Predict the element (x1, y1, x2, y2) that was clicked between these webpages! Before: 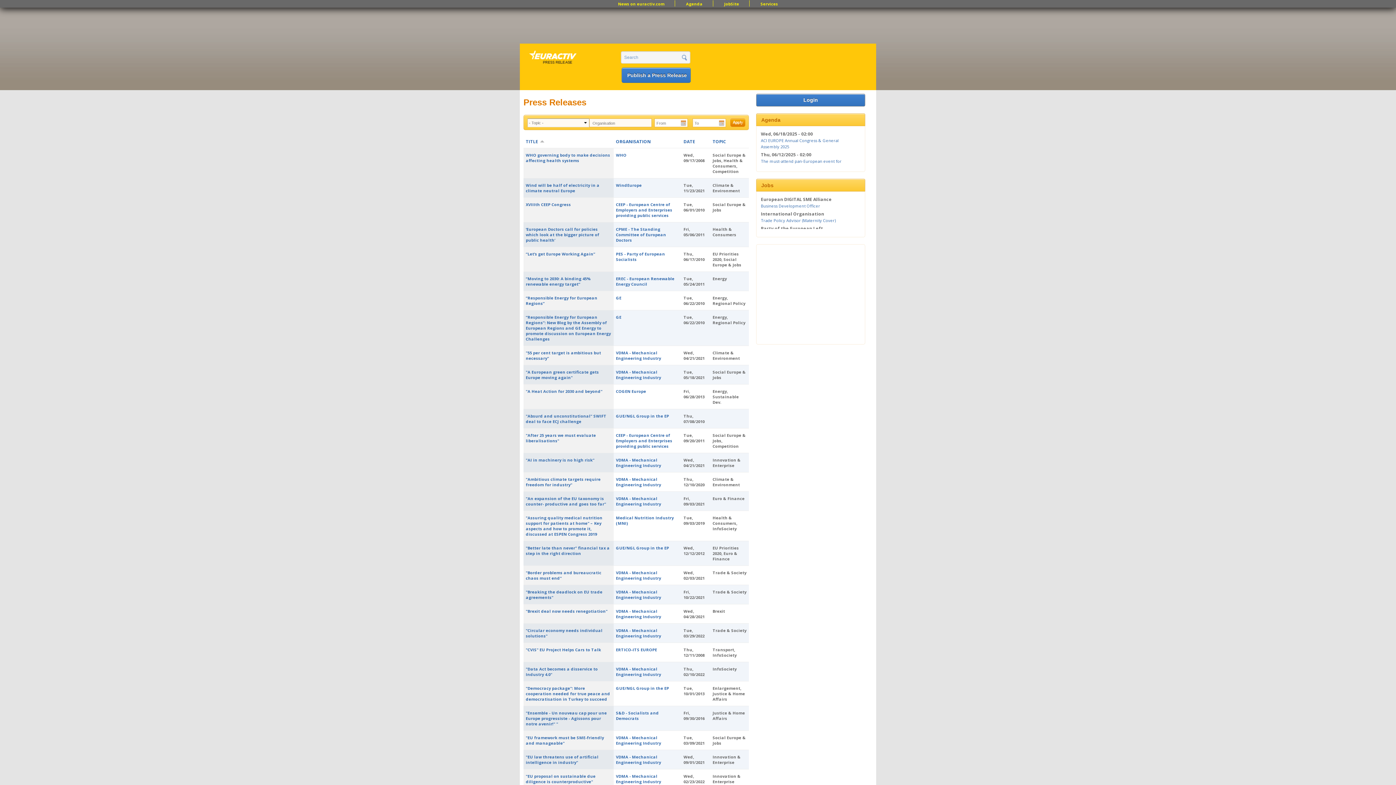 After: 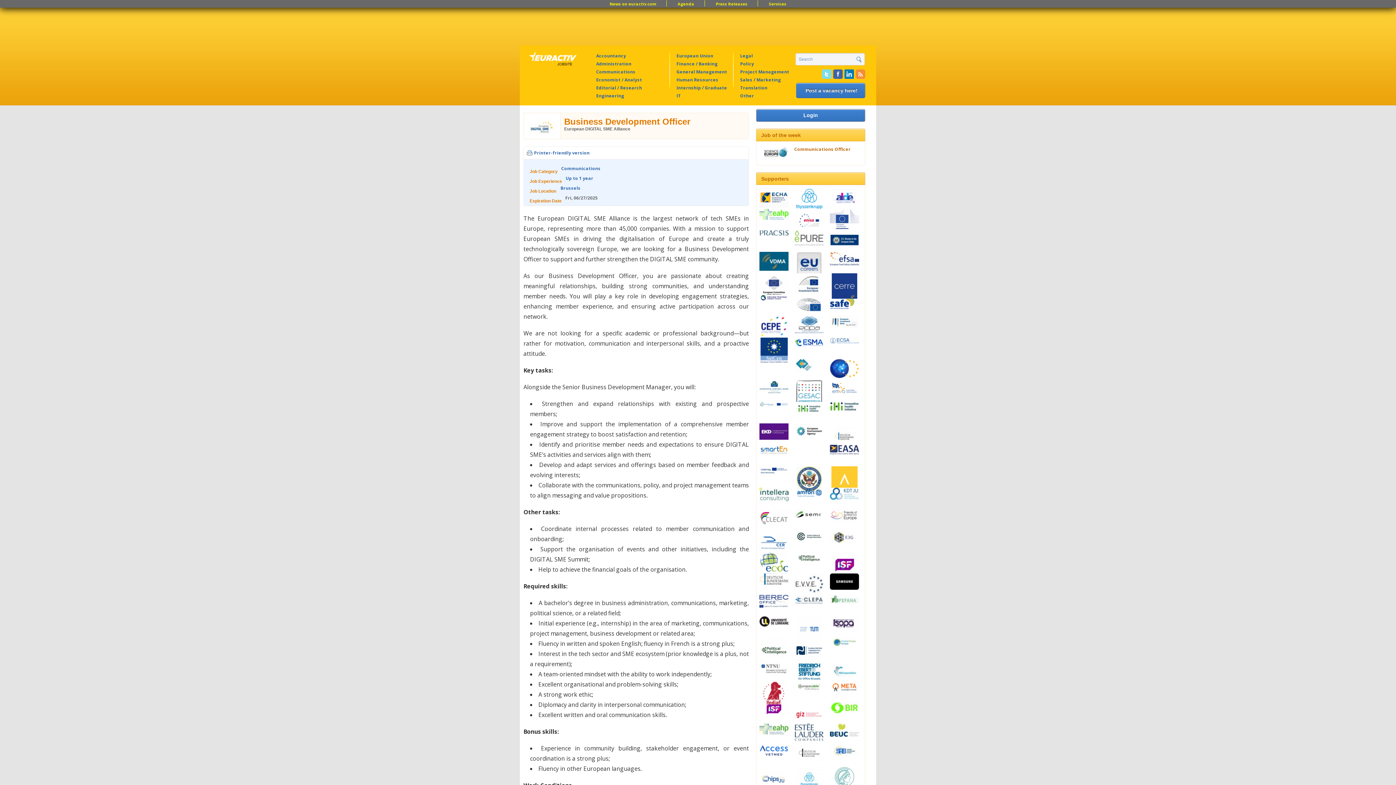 Action: bbox: (761, 203, 820, 208) label: Business Development Officer